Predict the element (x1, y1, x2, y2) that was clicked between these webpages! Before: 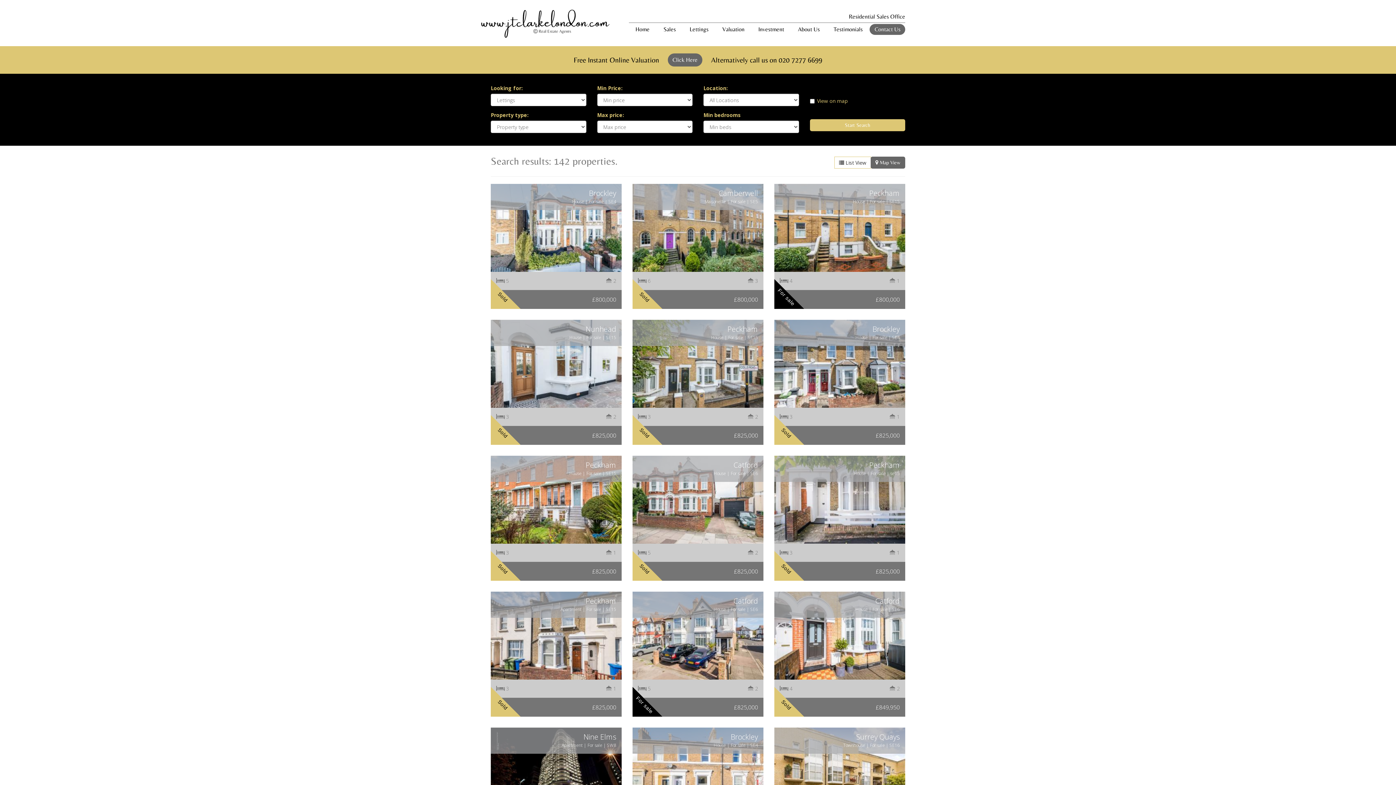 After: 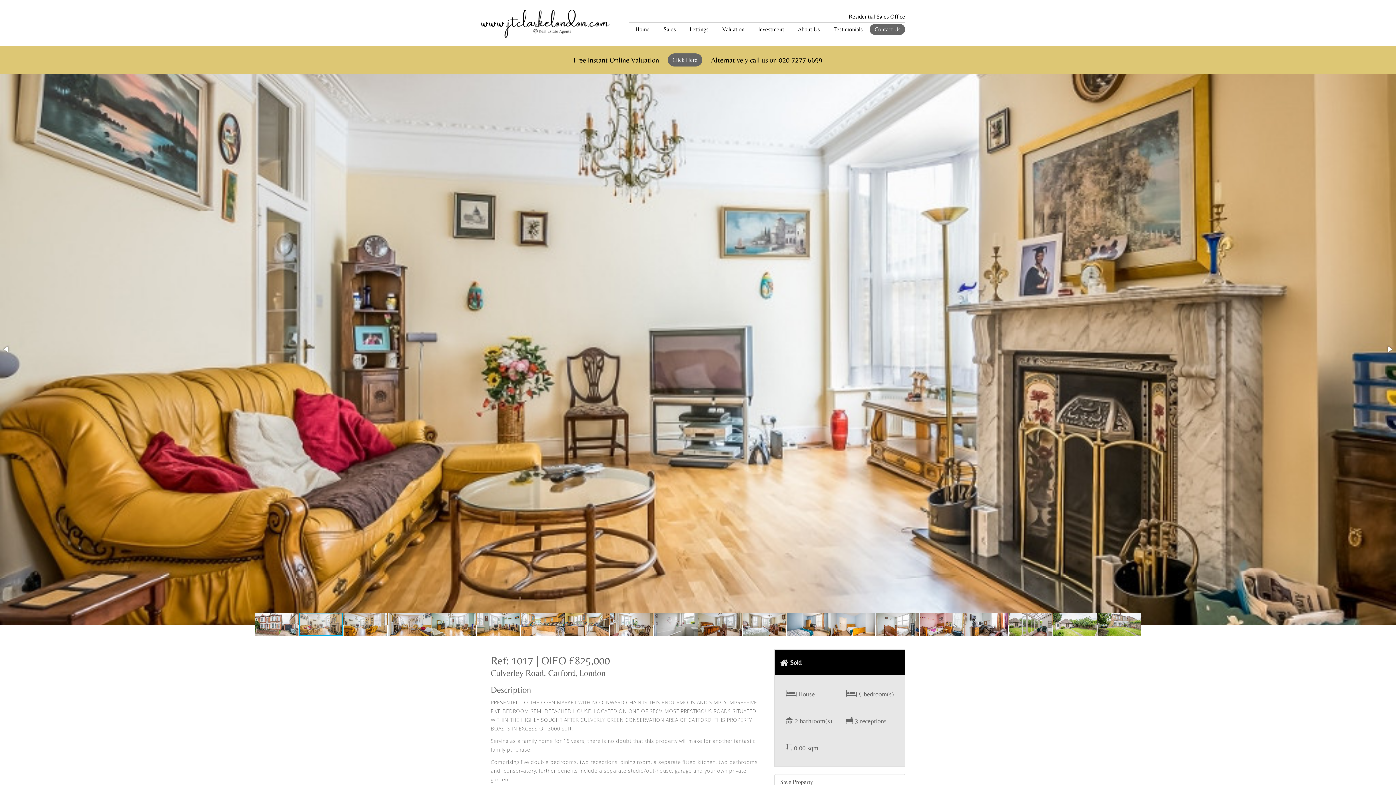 Action: bbox: (632, 456, 763, 544) label: PRESENTED TO THE OPEN MARKET WITH NO ONWARD CHAIN IS THIS ENOURMOUS AND SIMPLY IMPRESSIVE FIVE BEDROOM SEMI-DETACHED HOUSE. LOCATED ON ONE OF SE6's MOST PRESTIGOUS ROADS SITUATED WITHIN THE HIGHLY SOUGHT AFTER CULVERLY GREEN CONSERVATION AREA OF CATFORD, THIS PROPERTY BOASTS IN EXCESS OF 3000 sqft.

Catford
House | For sale | SE6